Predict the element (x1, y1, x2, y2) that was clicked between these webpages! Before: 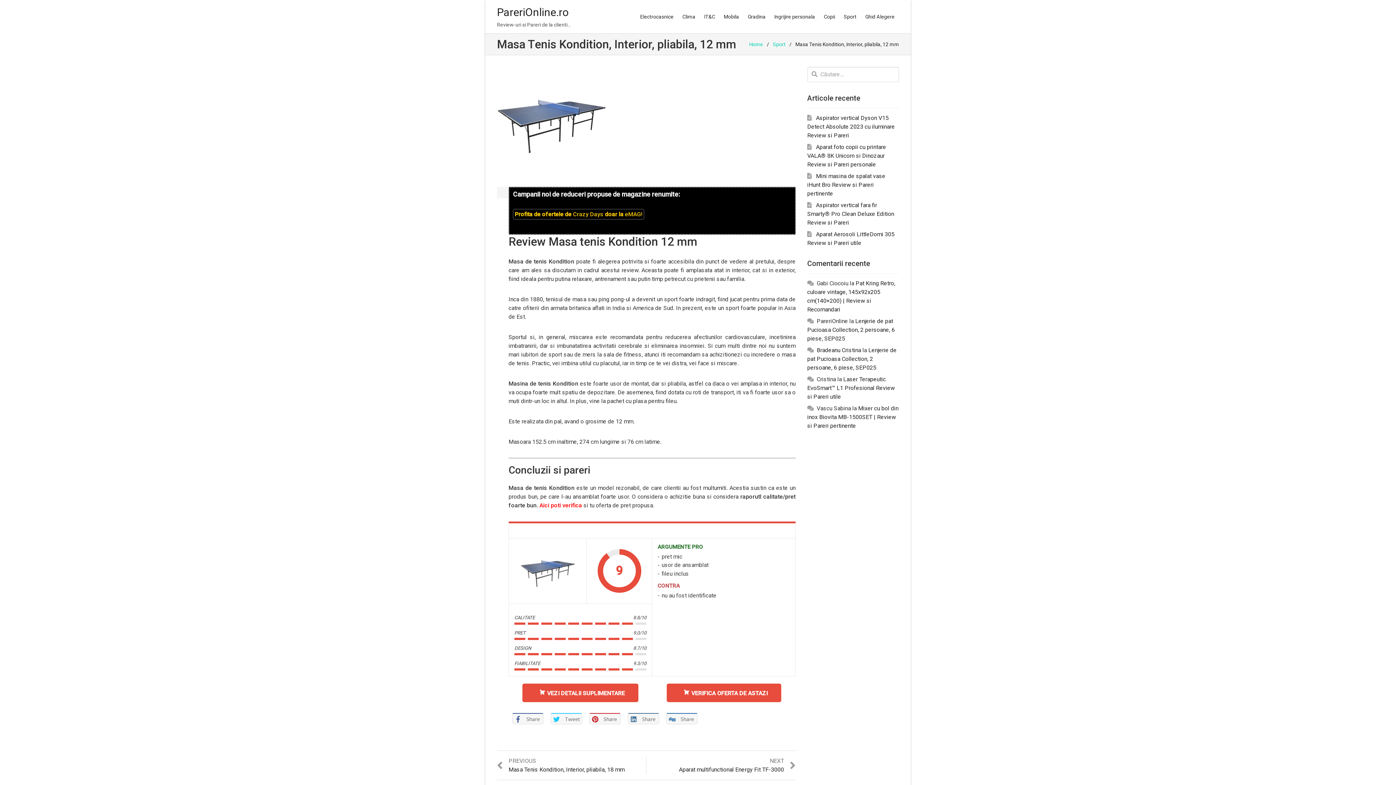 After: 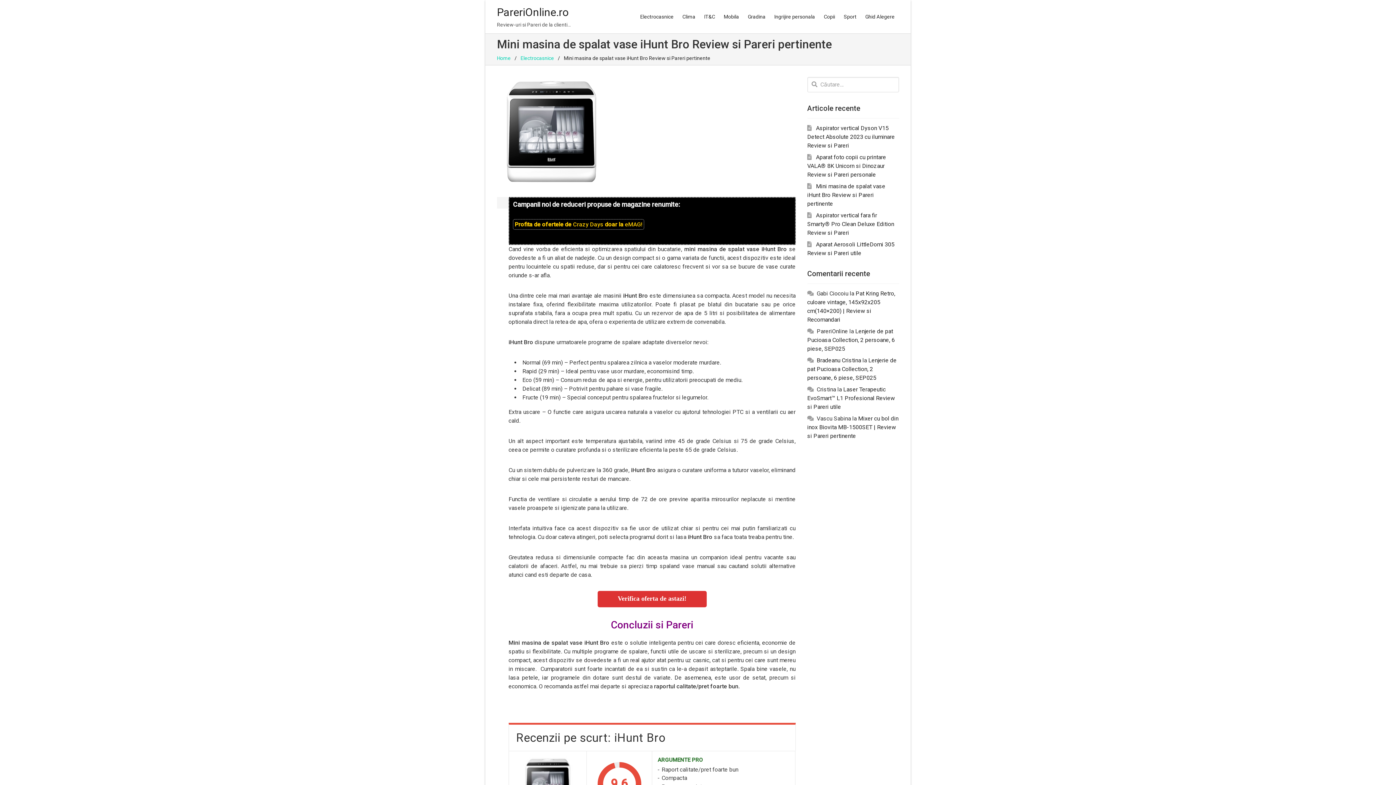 Action: label: Mini masina de spalat vase iHunt Bro Review si Pareri pertinente bbox: (807, 172, 885, 197)